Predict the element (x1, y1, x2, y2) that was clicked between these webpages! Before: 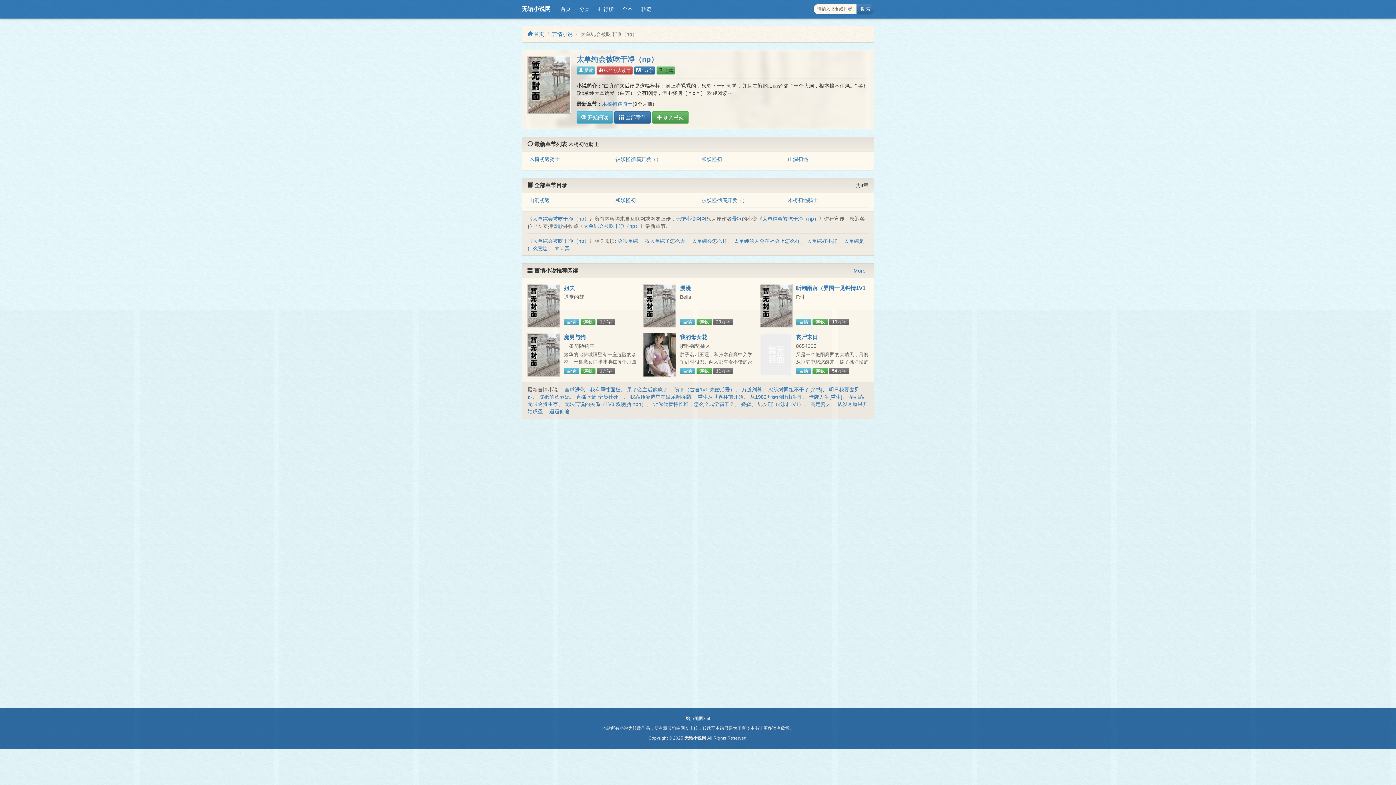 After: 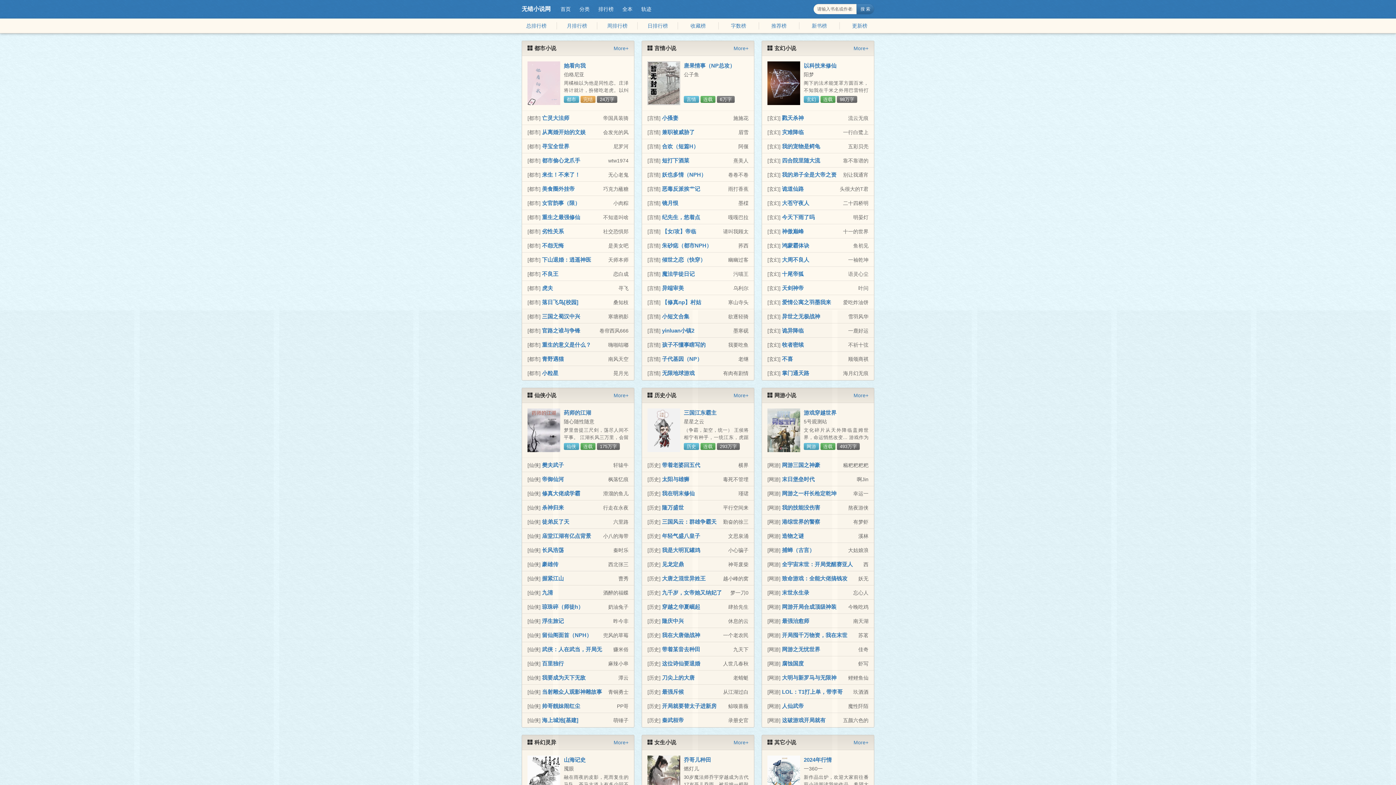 Action: bbox: (594, 3, 618, 14) label: 排行榜